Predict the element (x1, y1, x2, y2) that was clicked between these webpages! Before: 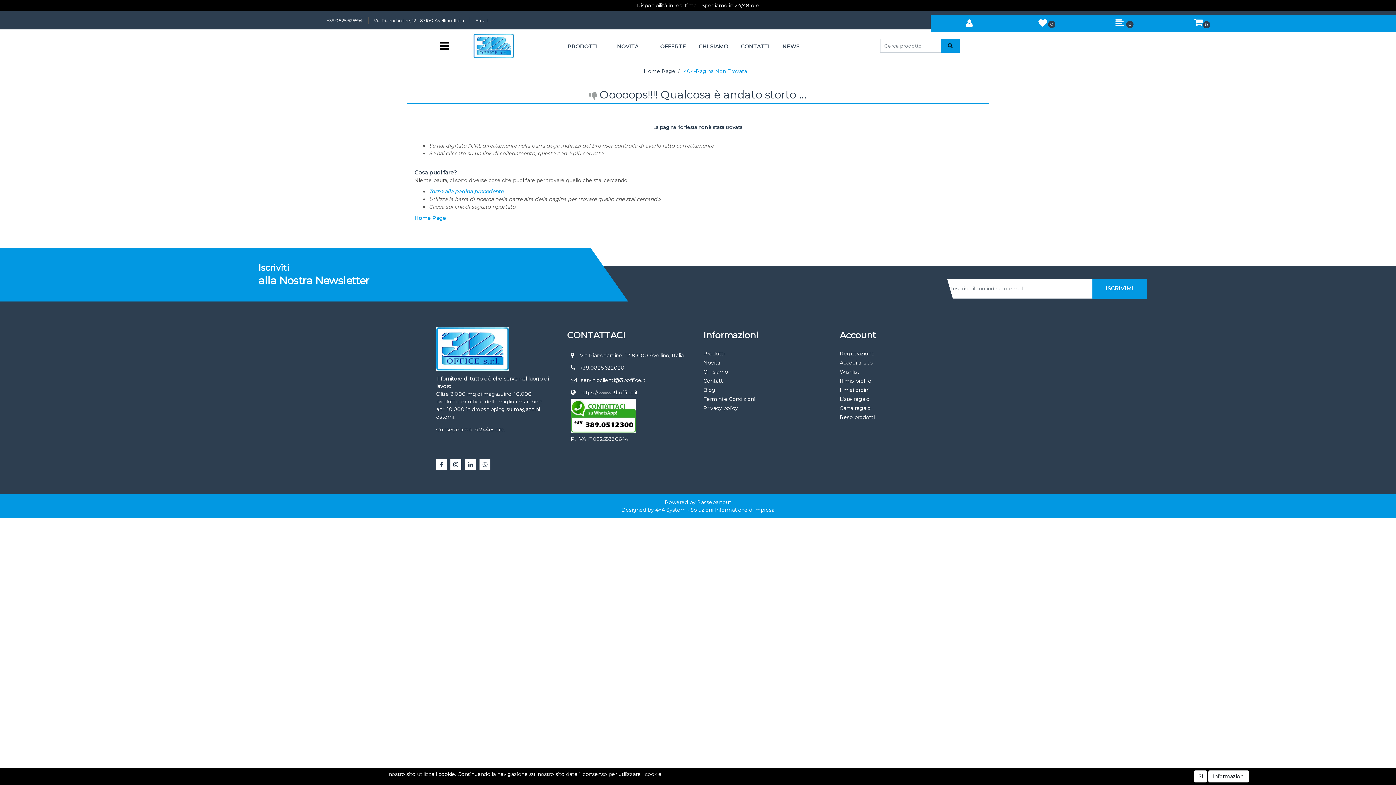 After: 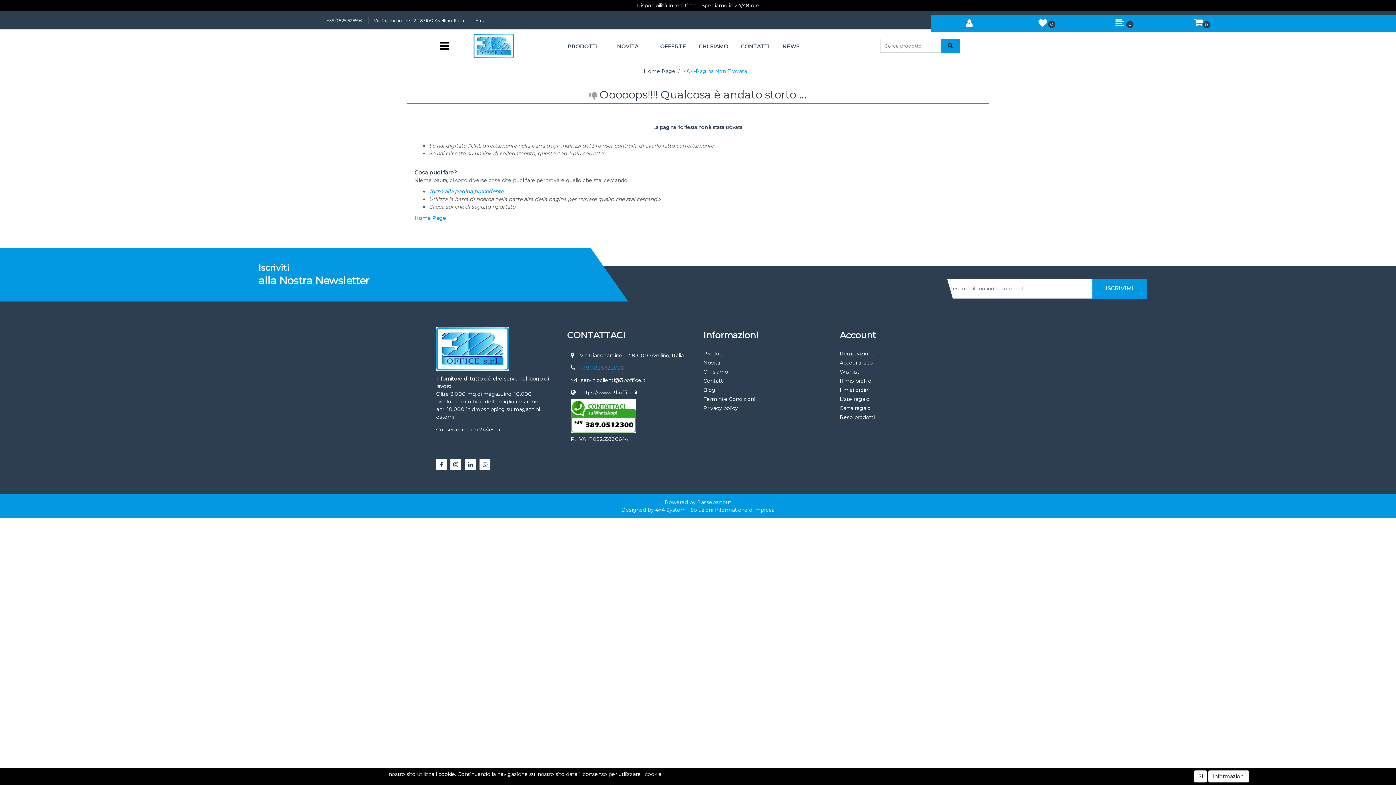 Action: bbox: (580, 364, 624, 371) label: +39.0825.622020